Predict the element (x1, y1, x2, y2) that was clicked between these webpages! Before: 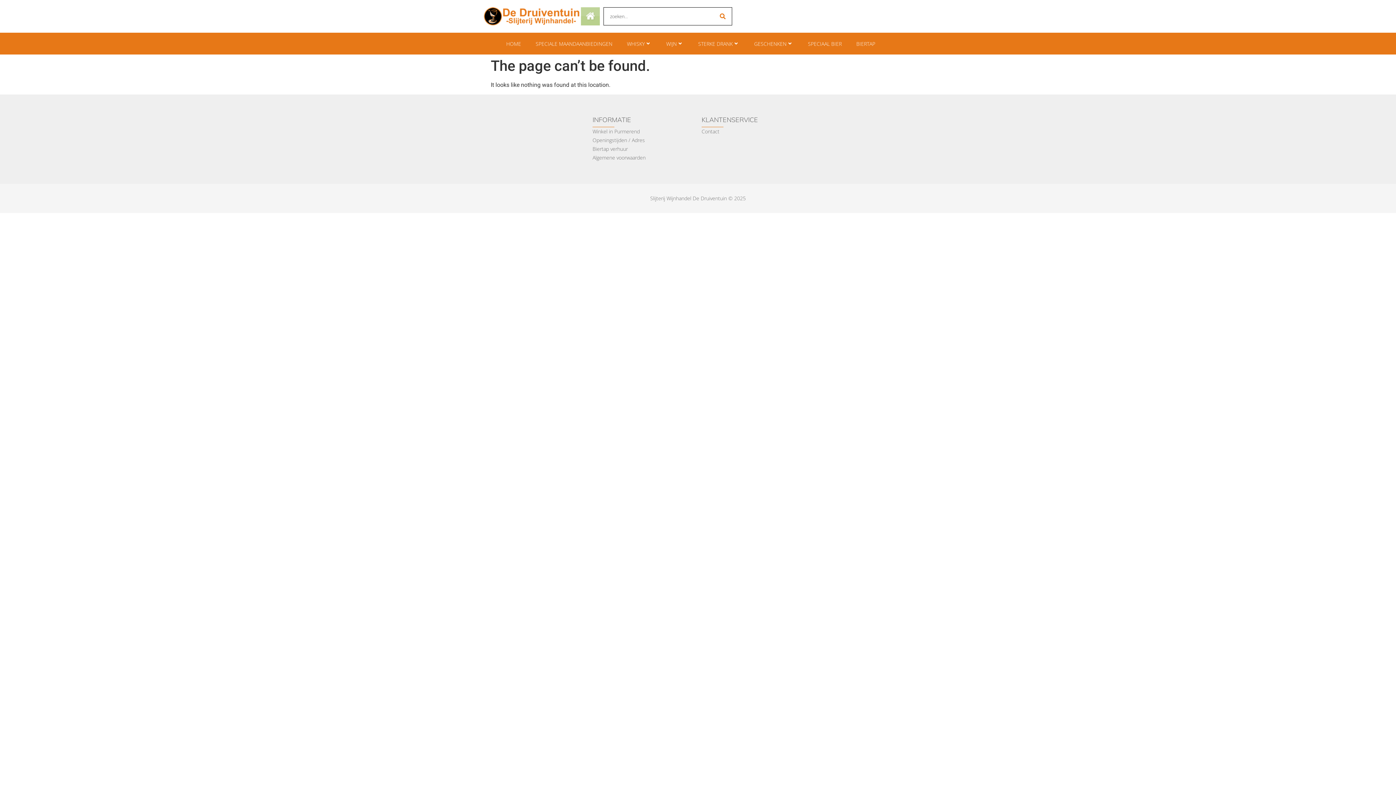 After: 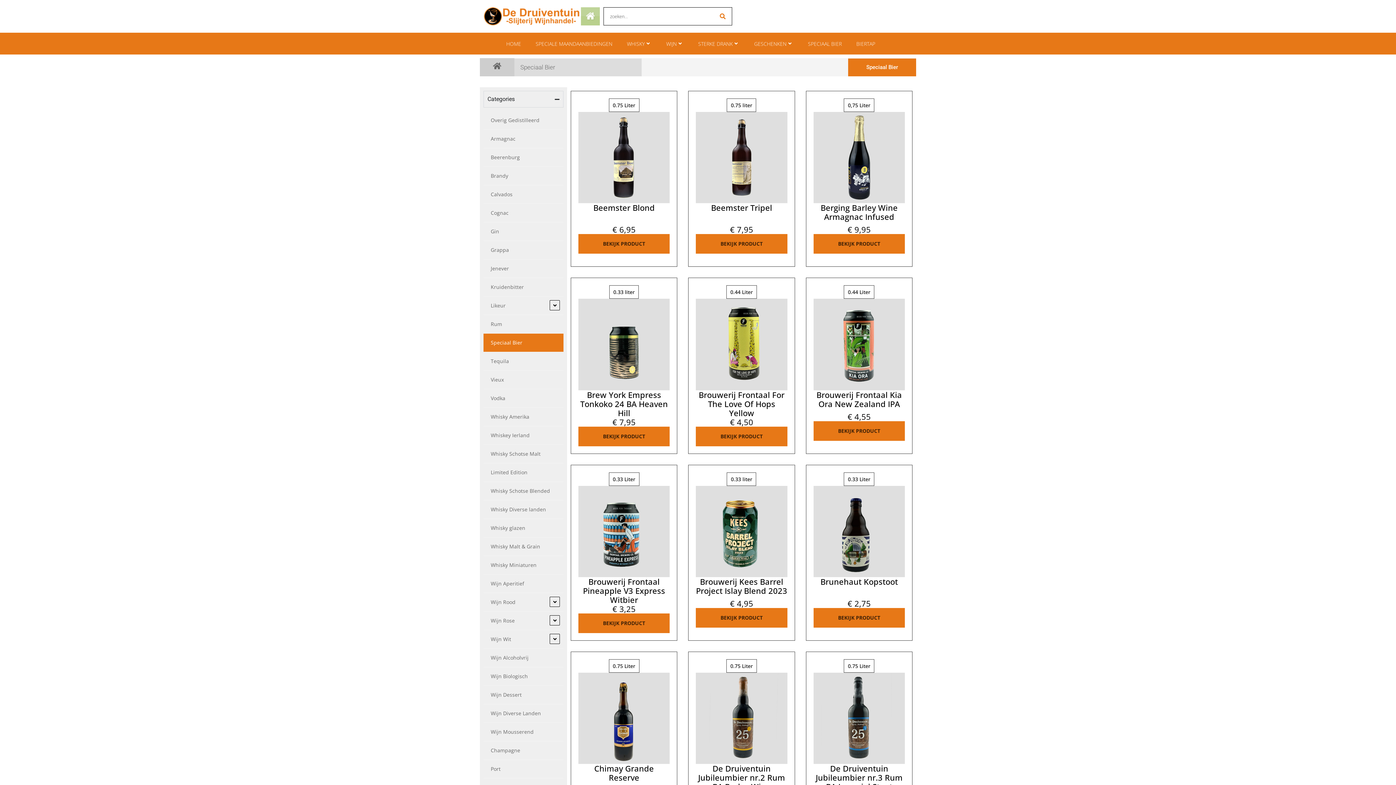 Action: bbox: (808, 32, 856, 54) label: SPECIAAL BIER